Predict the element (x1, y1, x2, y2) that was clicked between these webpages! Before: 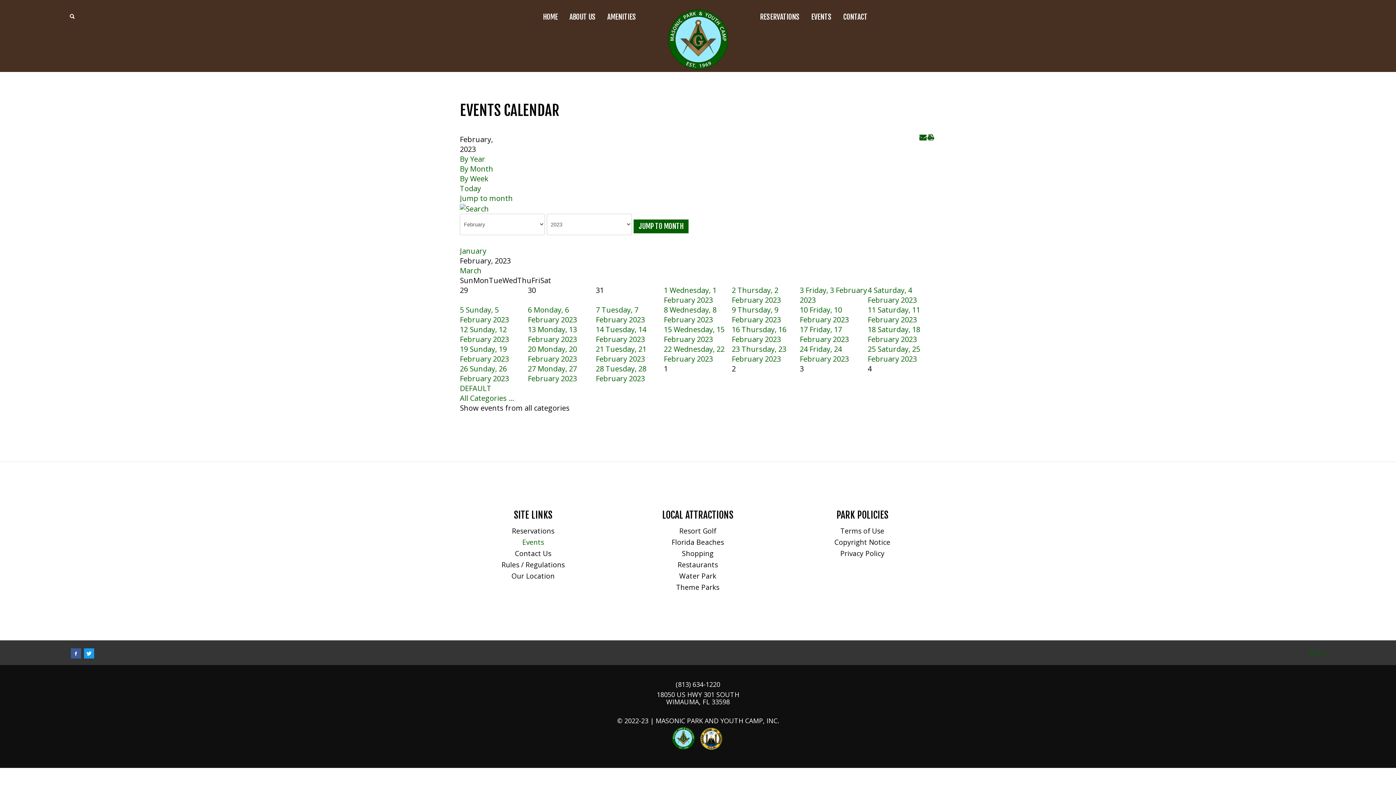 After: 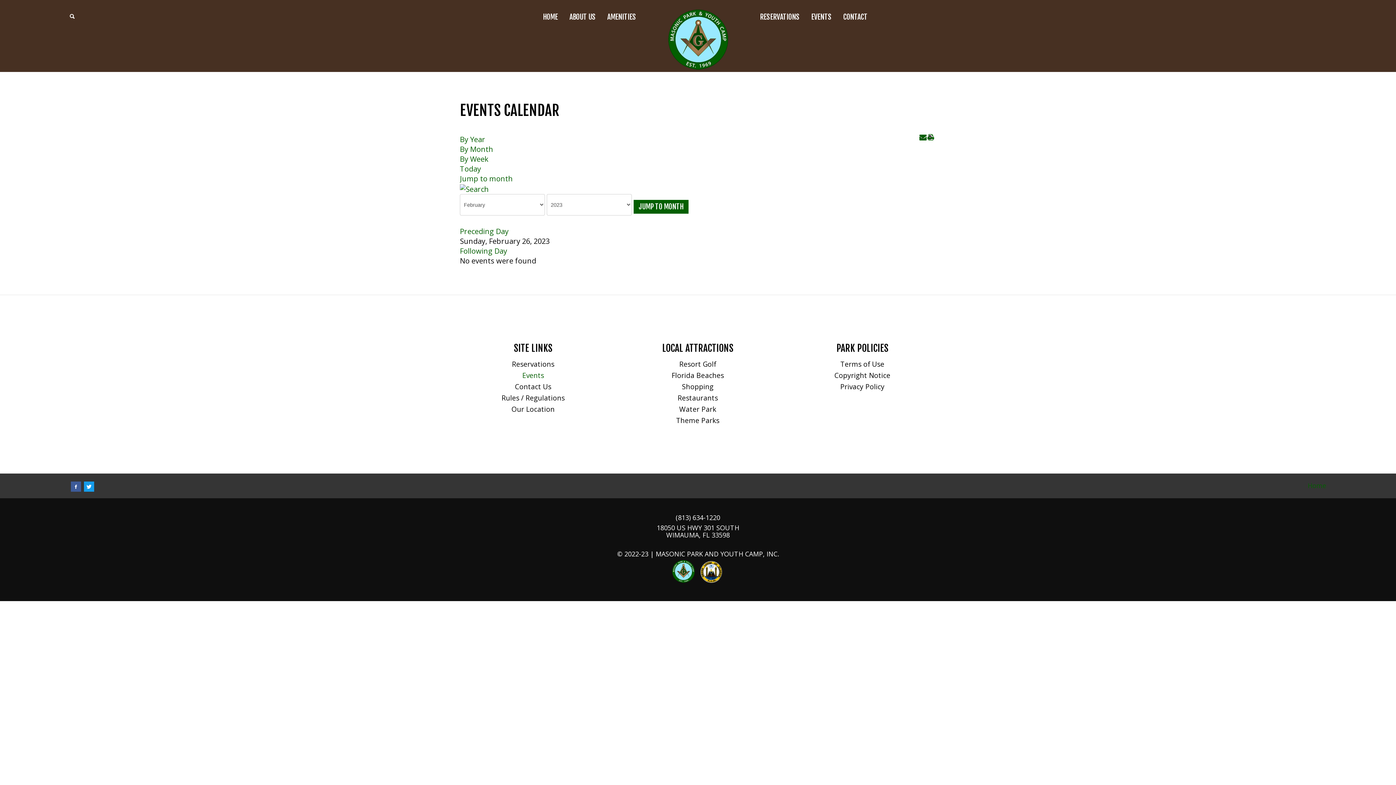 Action: bbox: (460, 364, 509, 383) label: 26 Sunday, 26 February 2023